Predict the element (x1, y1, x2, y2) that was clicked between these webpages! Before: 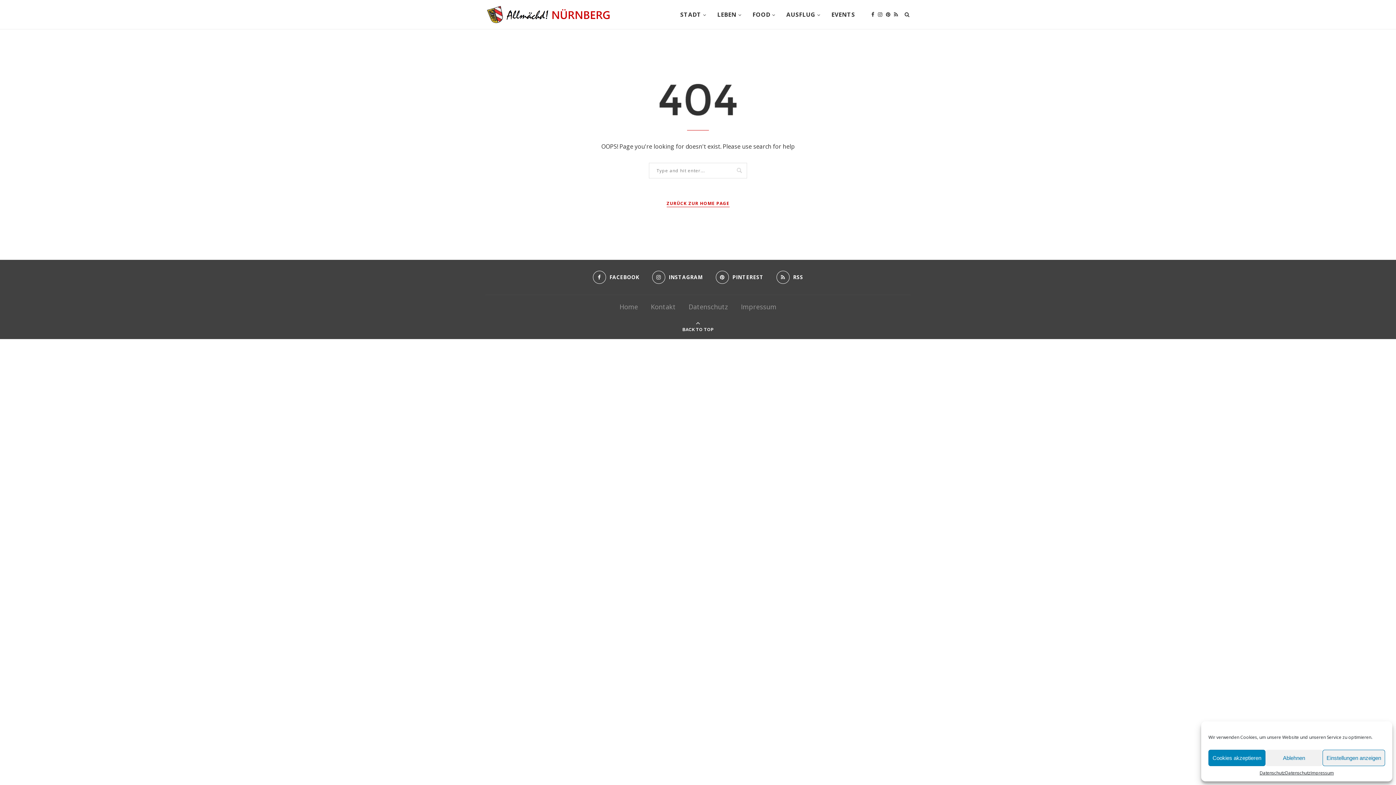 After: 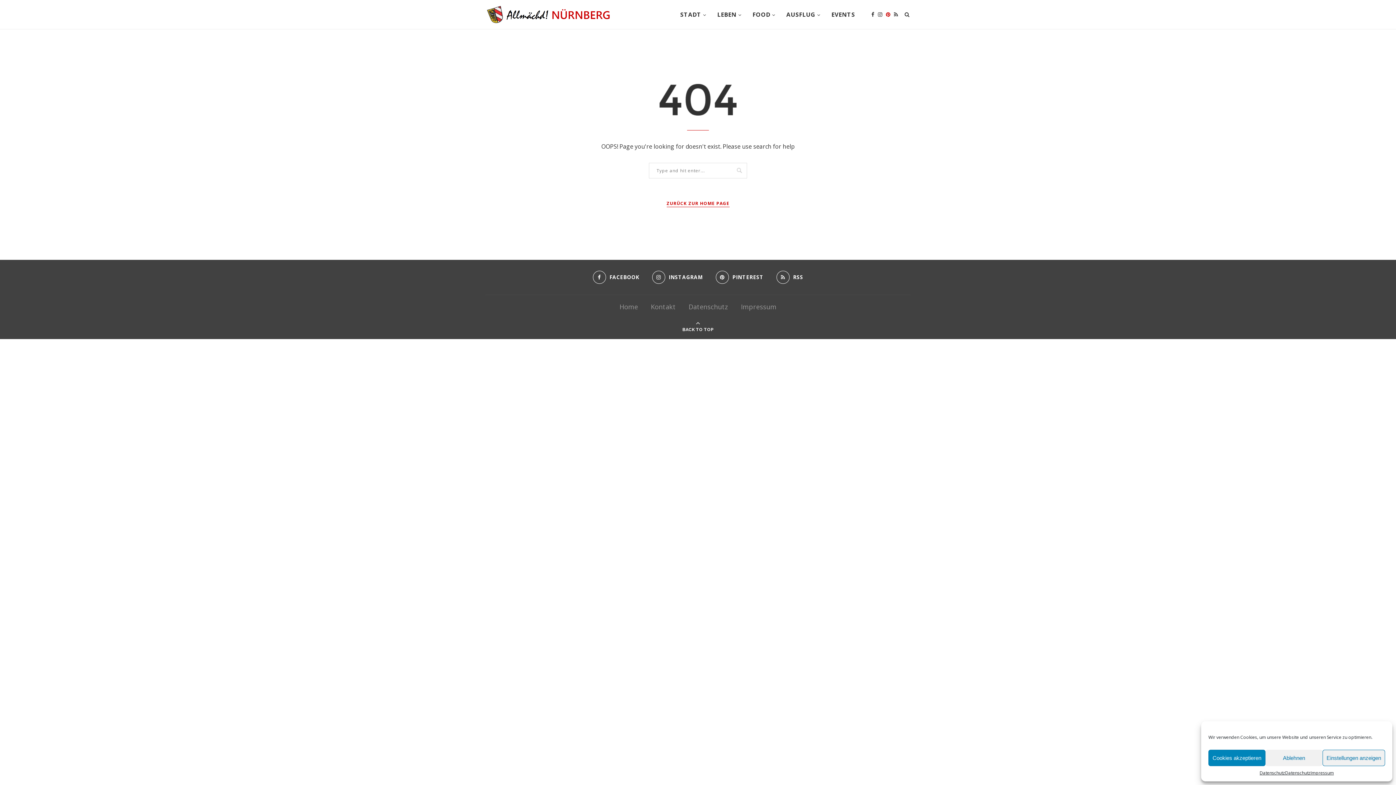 Action: bbox: (886, 0, 890, 29)